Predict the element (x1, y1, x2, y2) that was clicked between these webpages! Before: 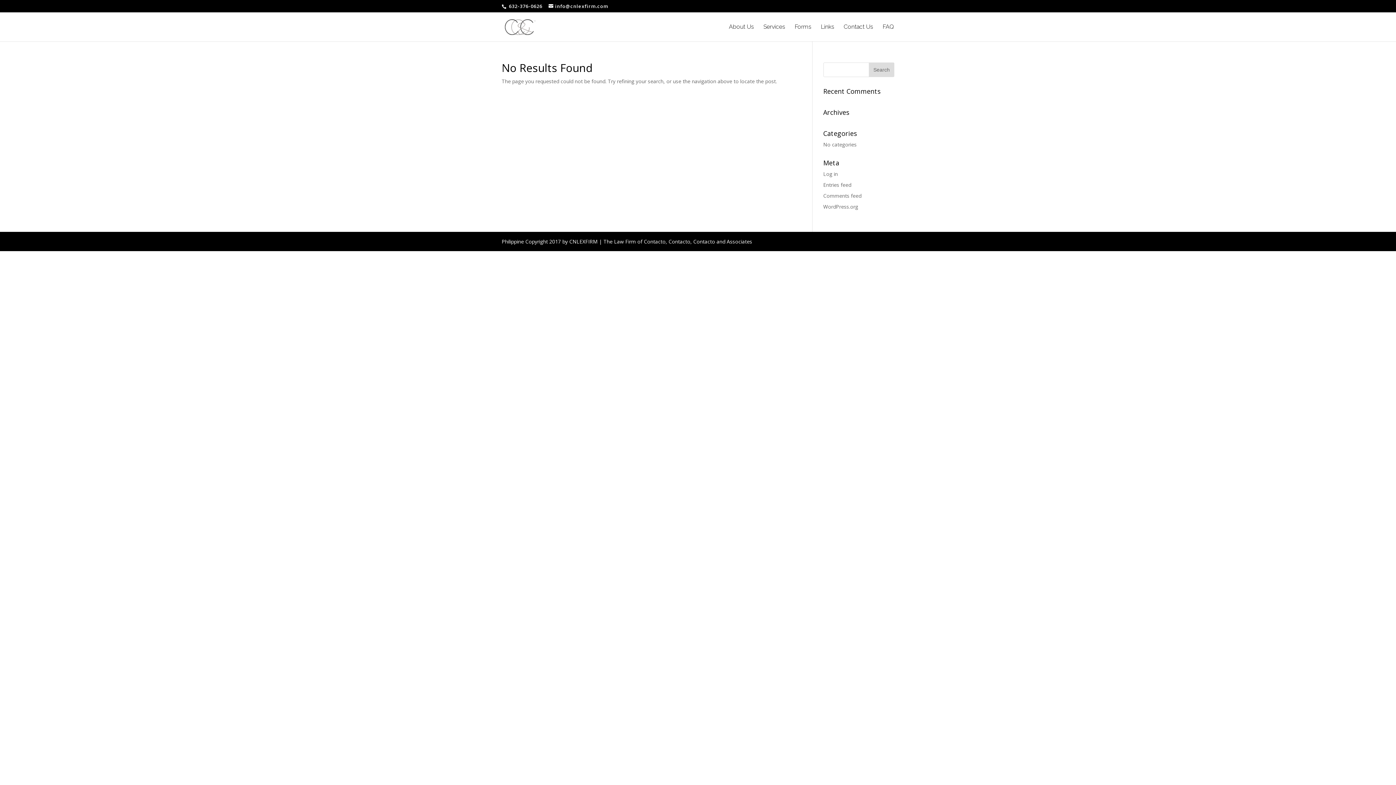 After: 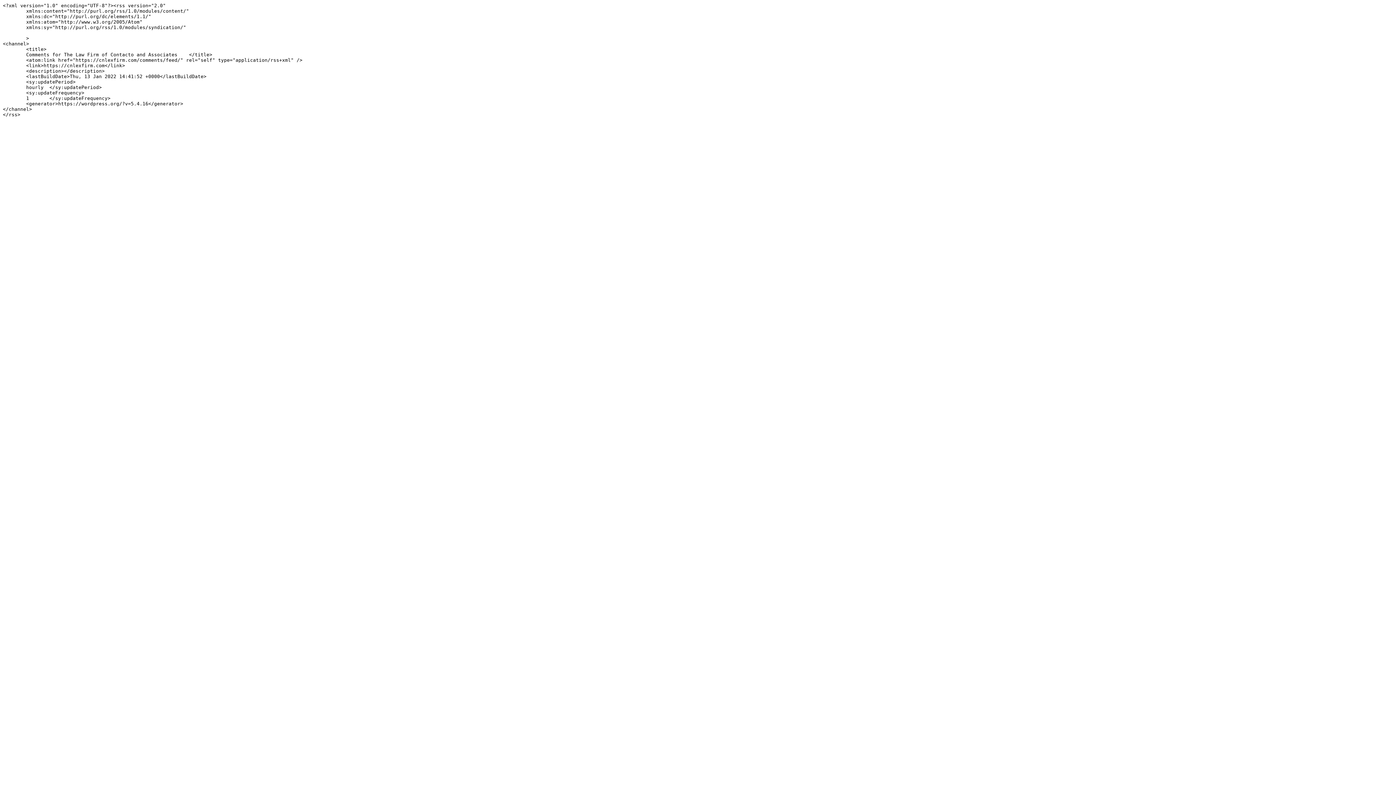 Action: label: Comments feed bbox: (823, 192, 861, 199)